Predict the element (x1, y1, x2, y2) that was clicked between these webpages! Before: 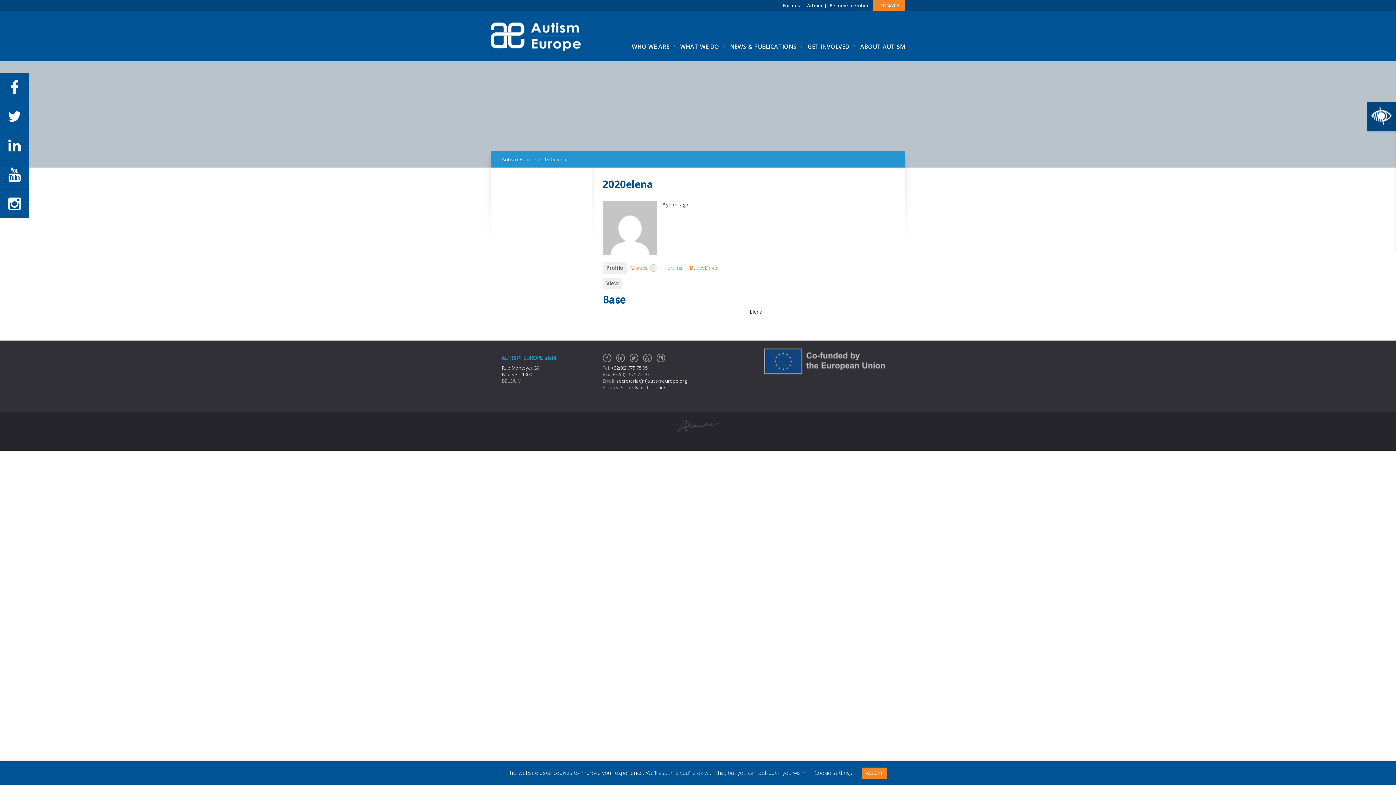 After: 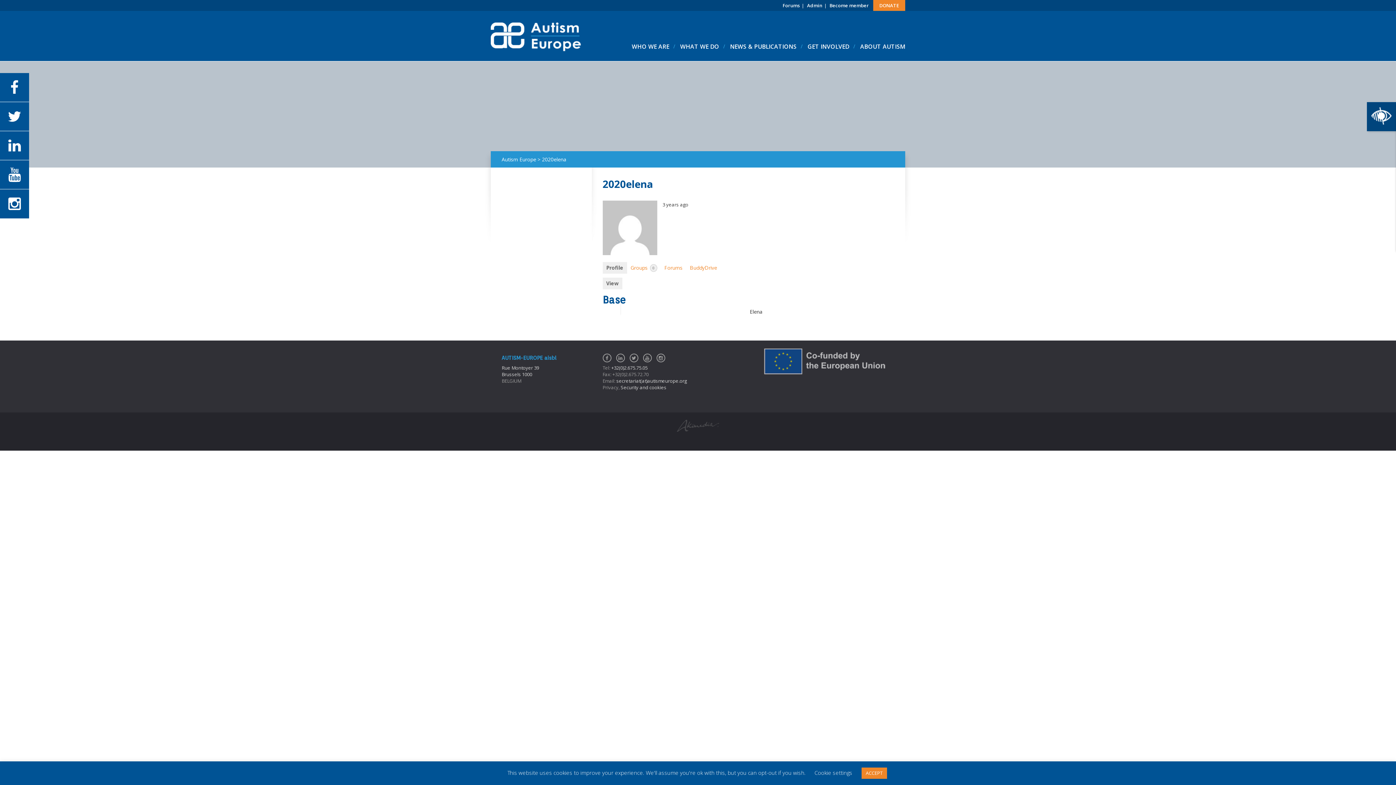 Action: label: Rue Montoyer 39
Brussels 1000 bbox: (501, 364, 539, 377)